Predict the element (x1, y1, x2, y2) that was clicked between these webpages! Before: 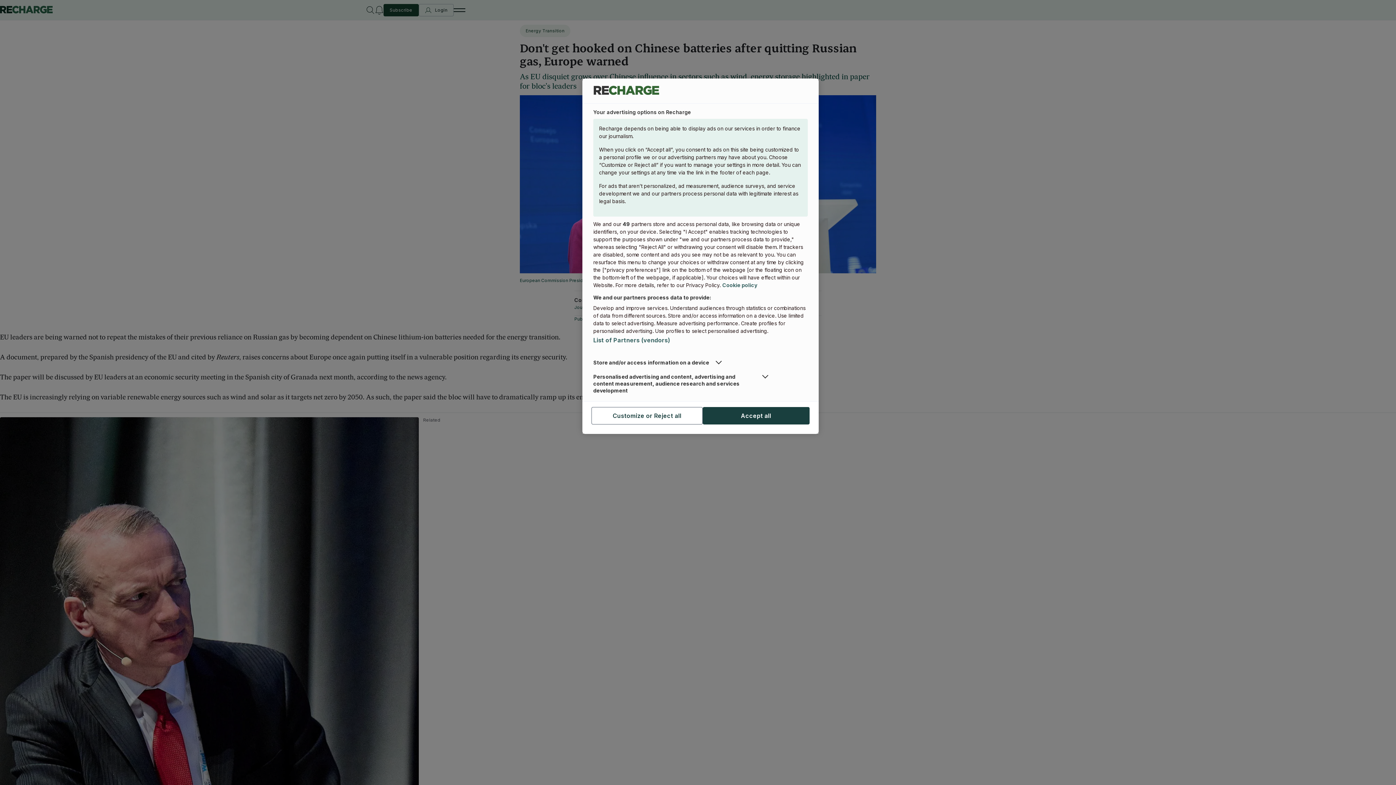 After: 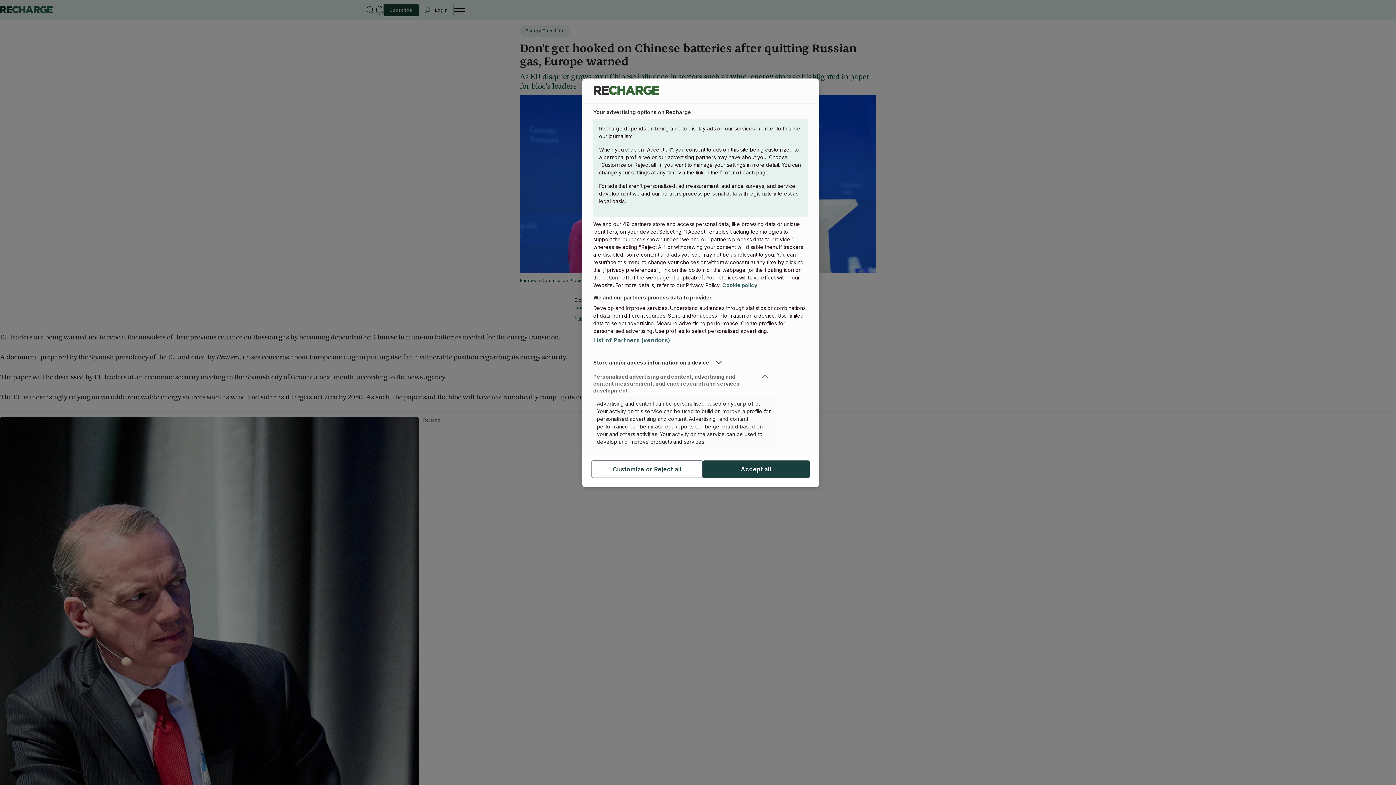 Action: label: Personalised advertising and content, advertising and content measurement, audience research and services development bbox: (593, 373, 775, 394)